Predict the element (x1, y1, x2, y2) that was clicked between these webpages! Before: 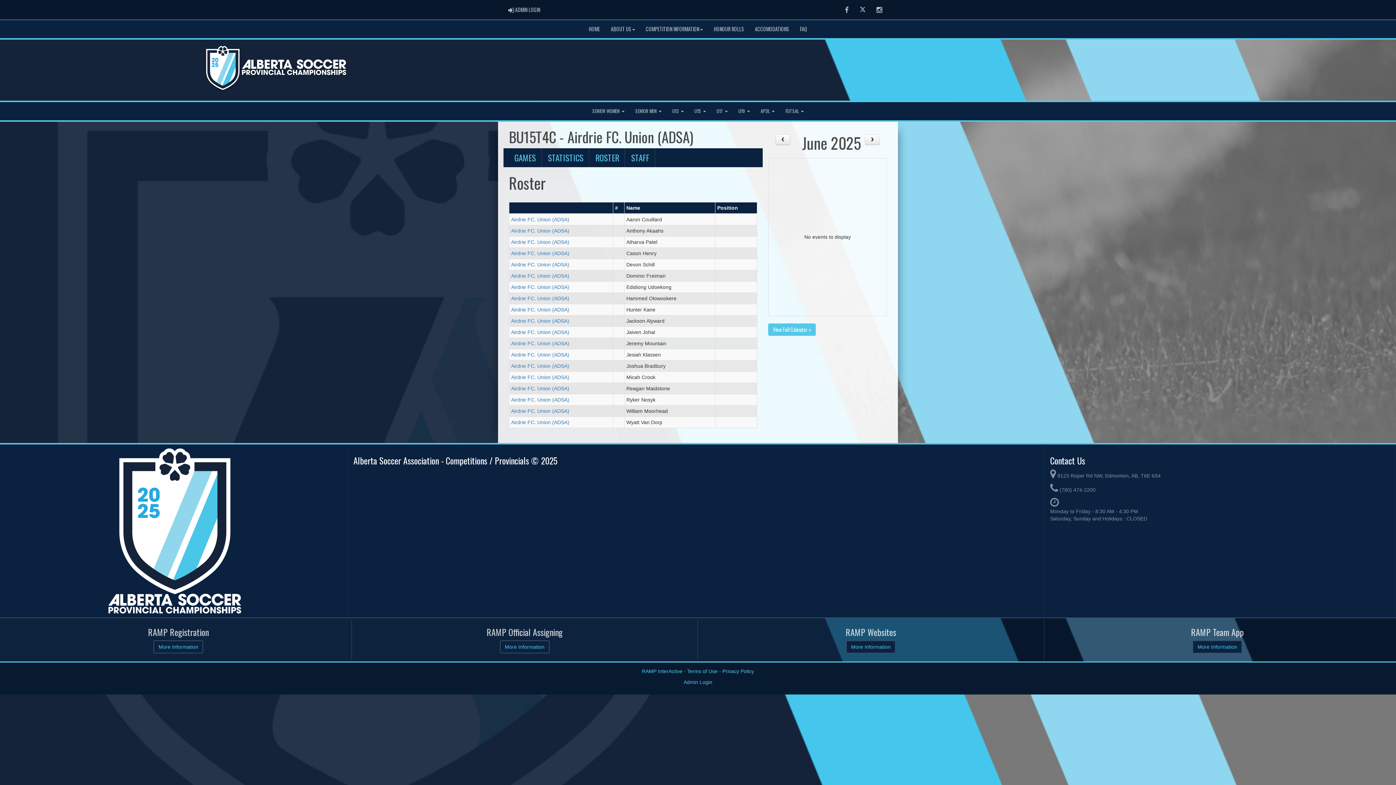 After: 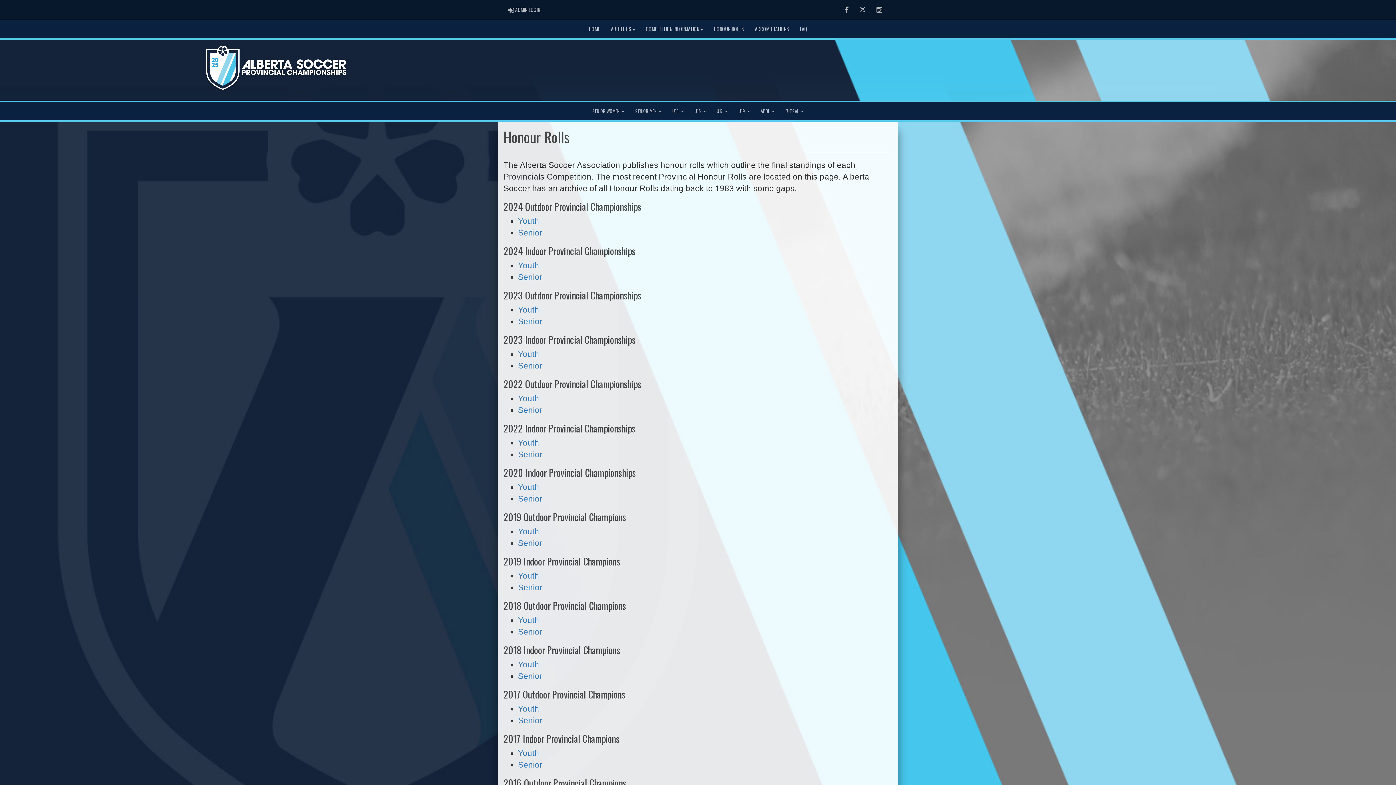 Action: label: HONOUR ROLLS bbox: (708, 20, 749, 38)